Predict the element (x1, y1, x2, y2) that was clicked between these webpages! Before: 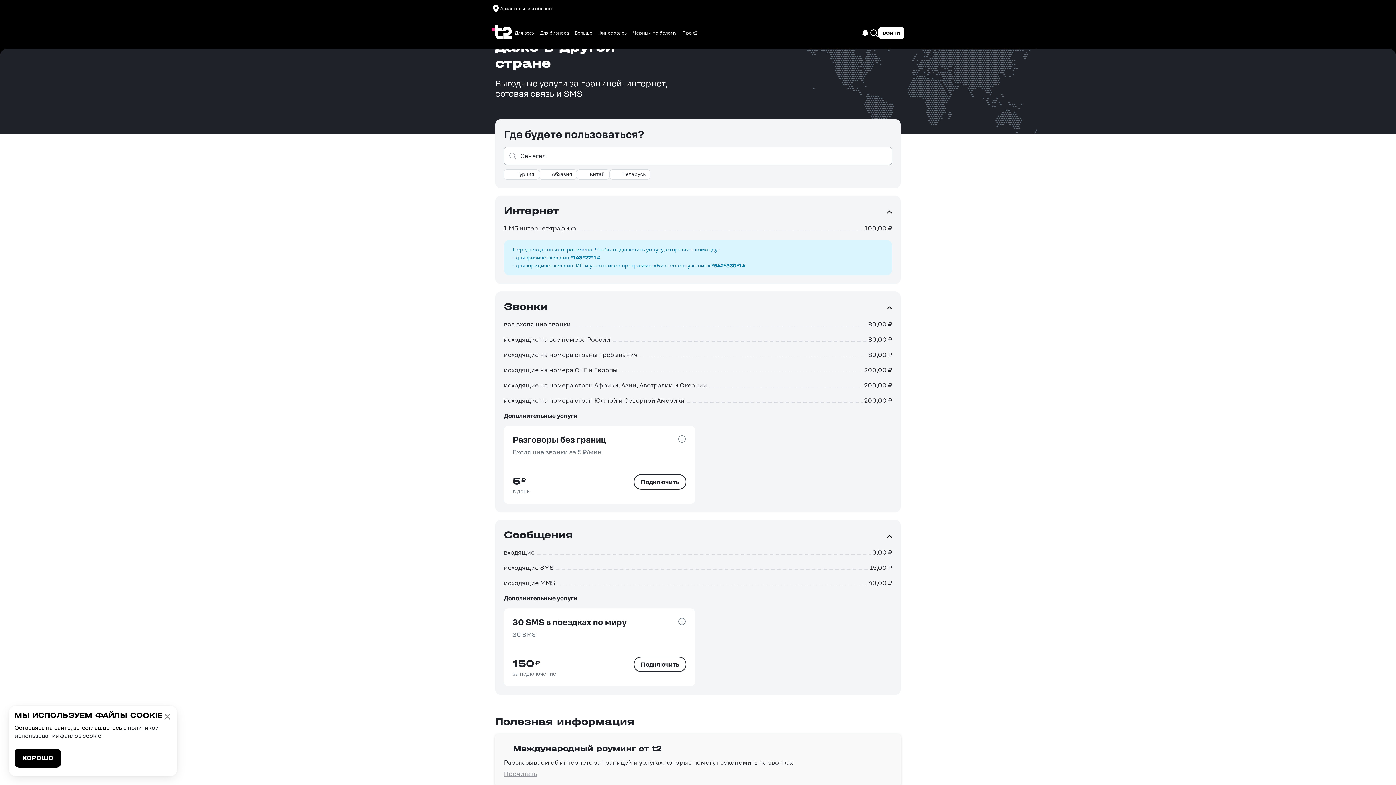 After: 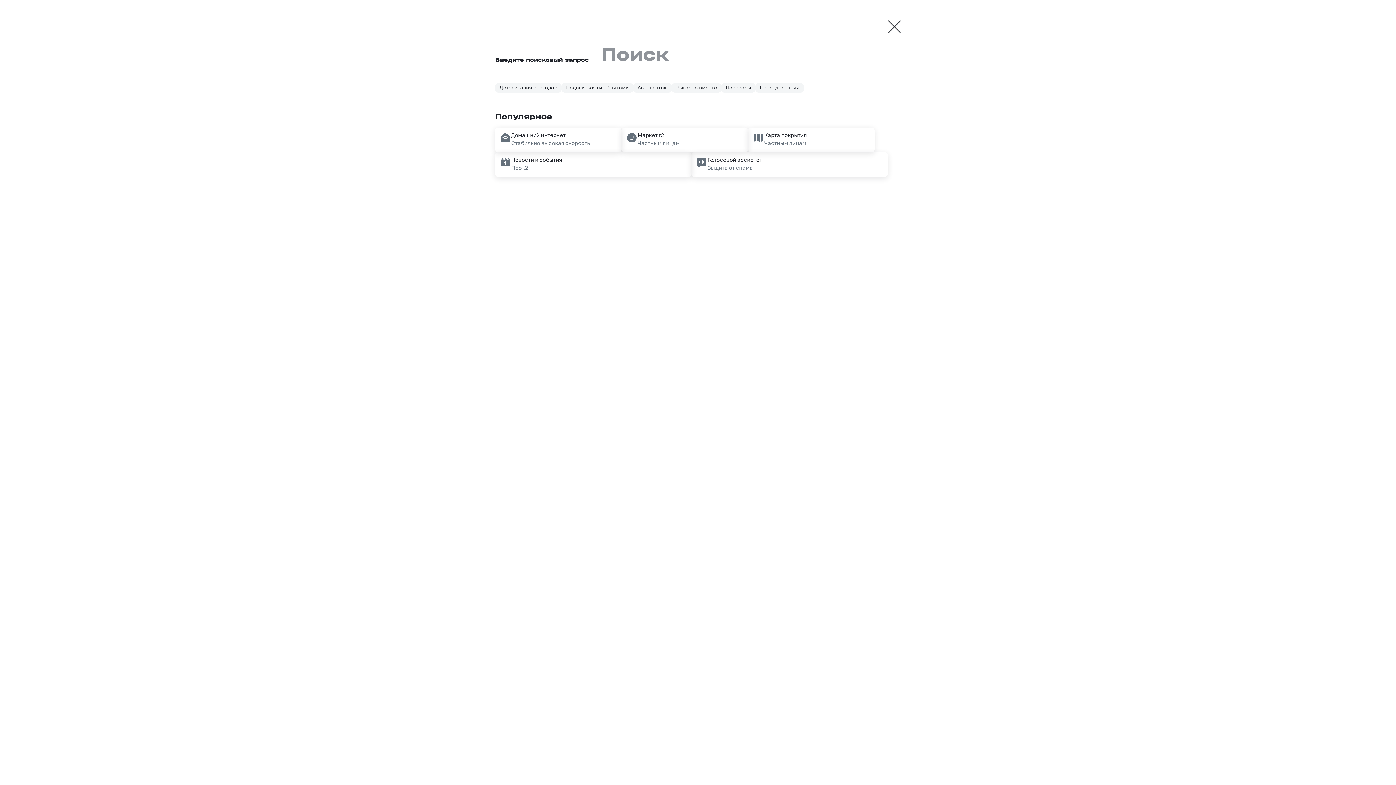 Action: bbox: (869, 28, 878, 37)